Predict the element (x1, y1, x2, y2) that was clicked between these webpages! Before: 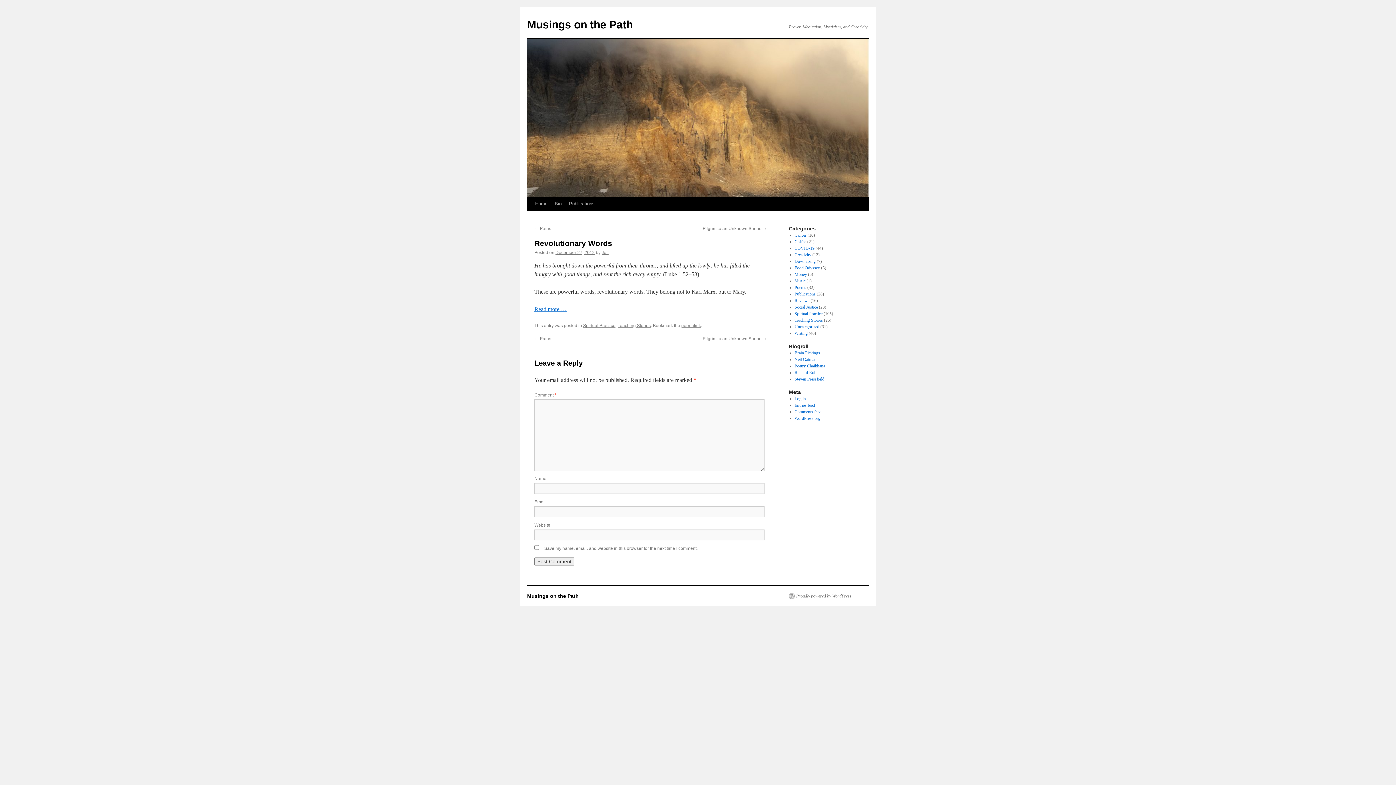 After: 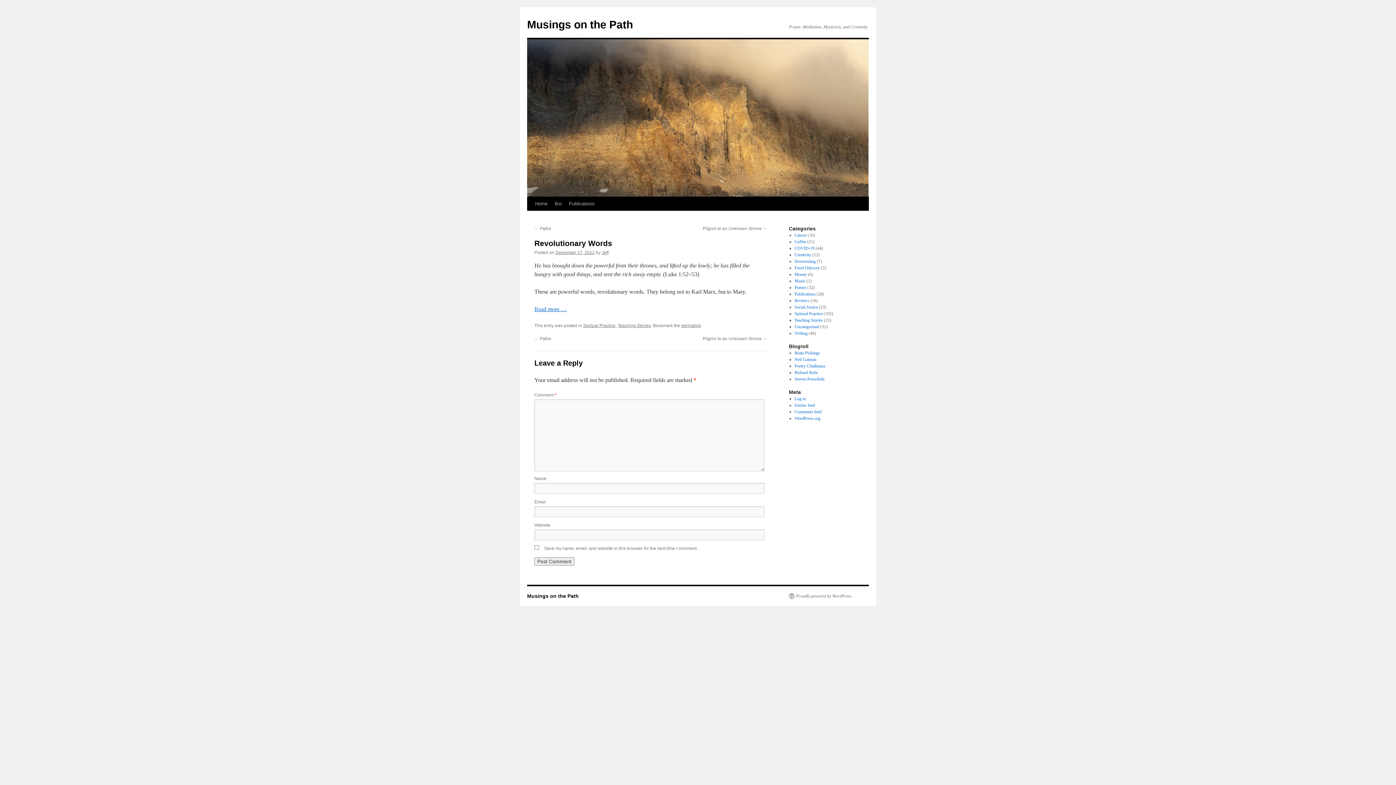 Action: bbox: (555, 250, 594, 255) label: December 27, 2012